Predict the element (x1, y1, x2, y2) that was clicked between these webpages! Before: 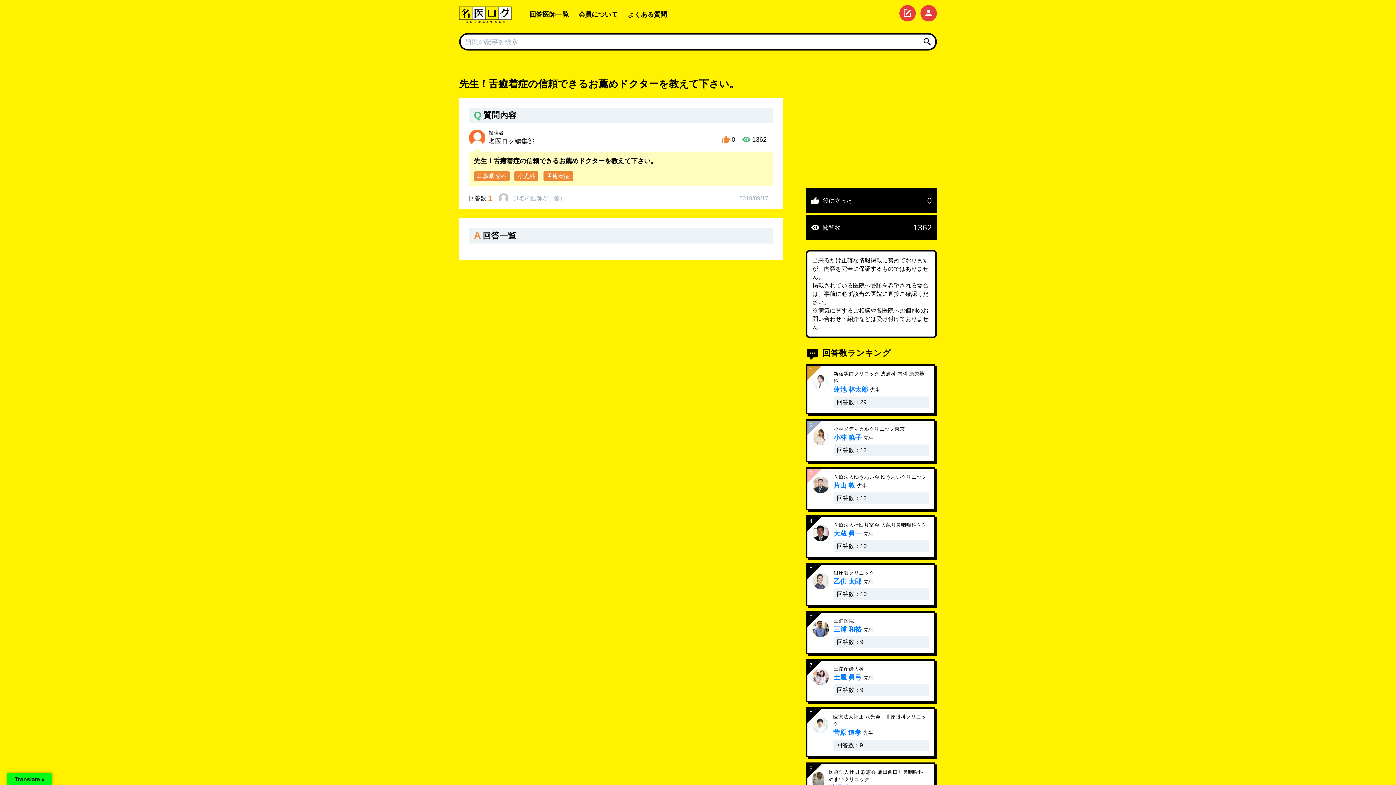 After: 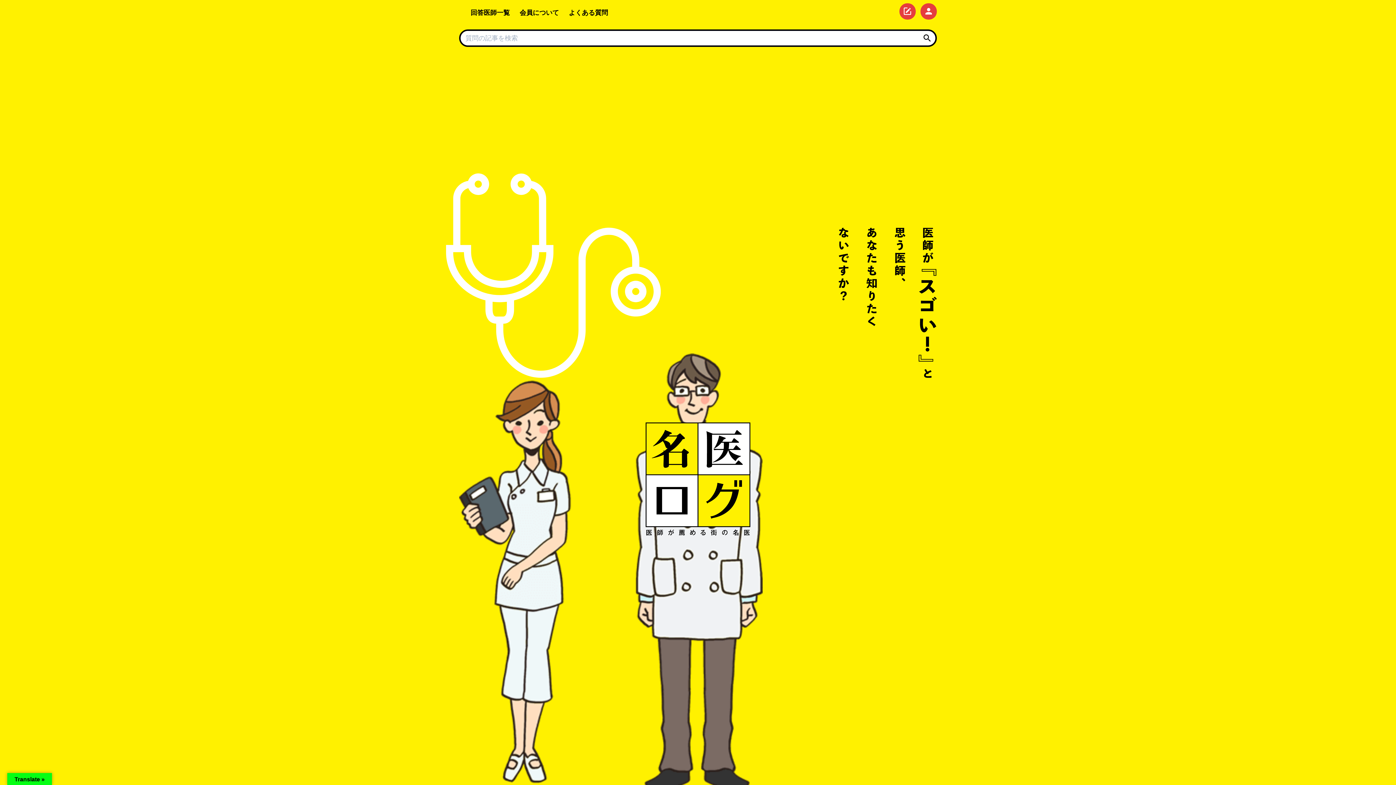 Action: bbox: (459, 6, 511, 23)